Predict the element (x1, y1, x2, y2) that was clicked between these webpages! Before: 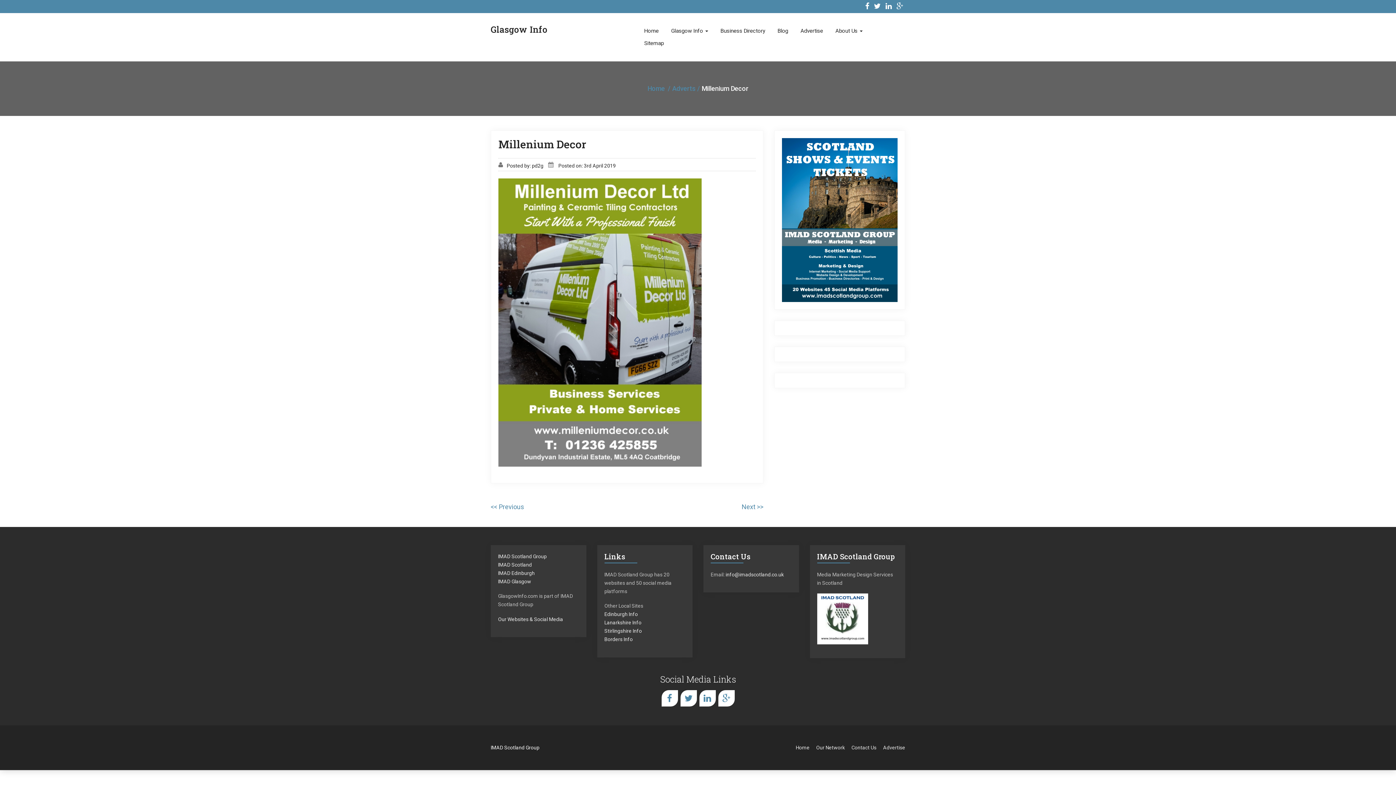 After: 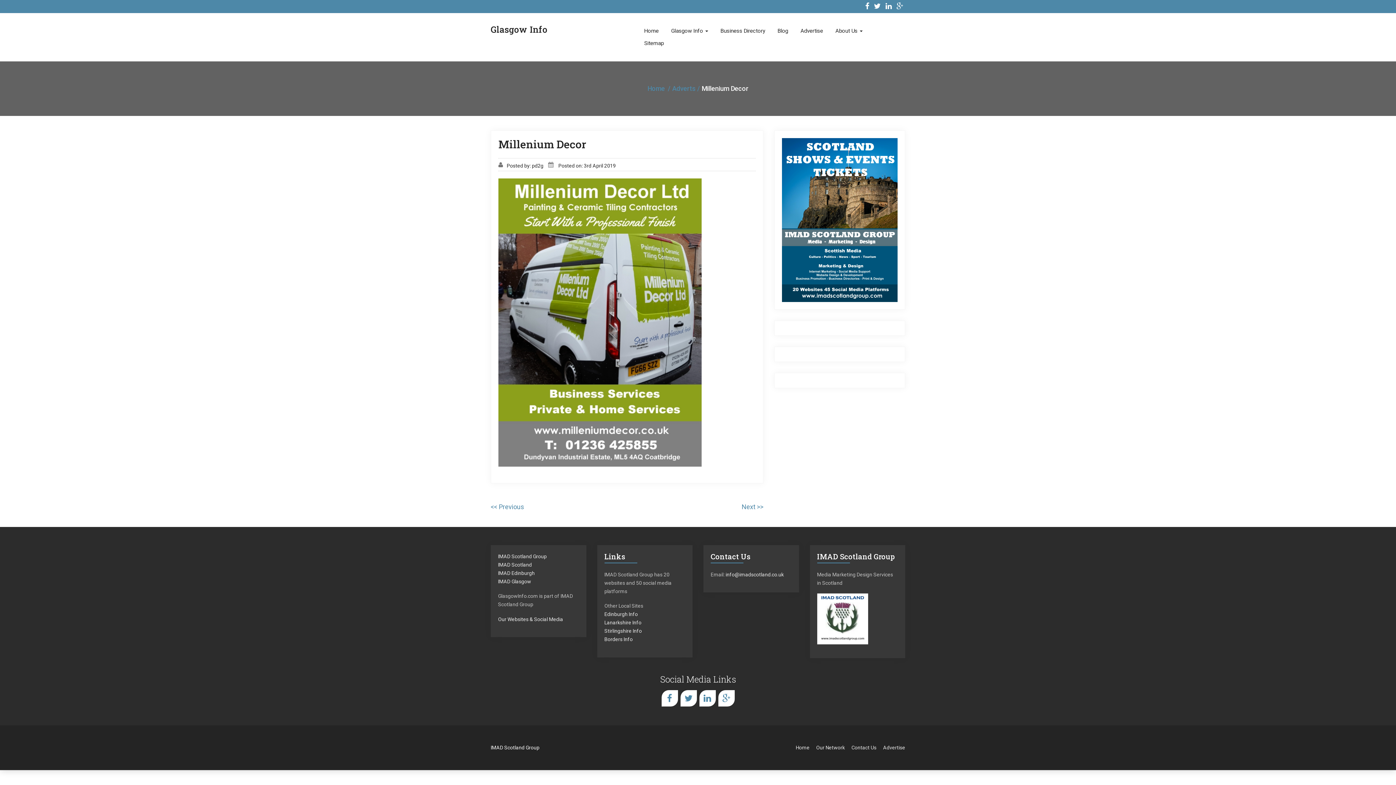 Action: bbox: (874, 2, 881, 11)